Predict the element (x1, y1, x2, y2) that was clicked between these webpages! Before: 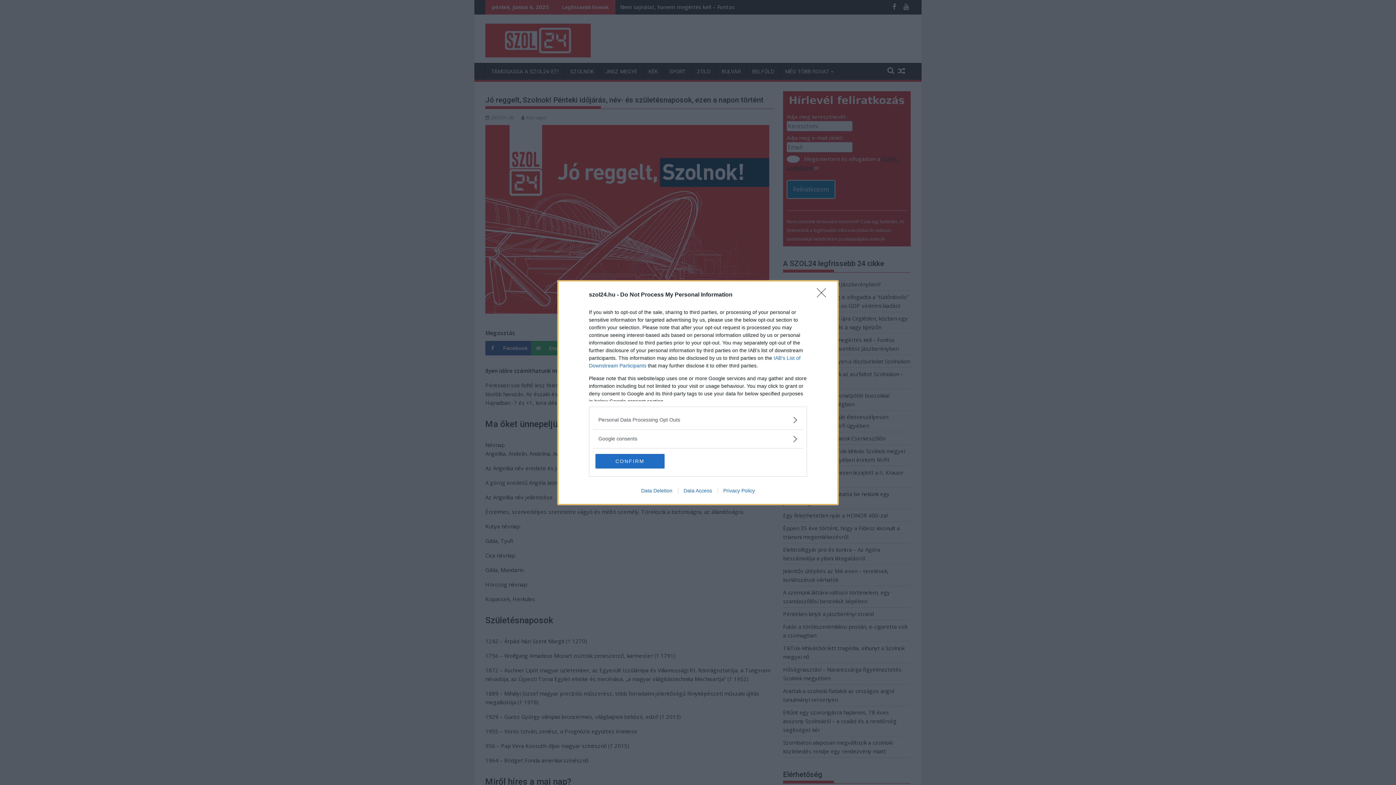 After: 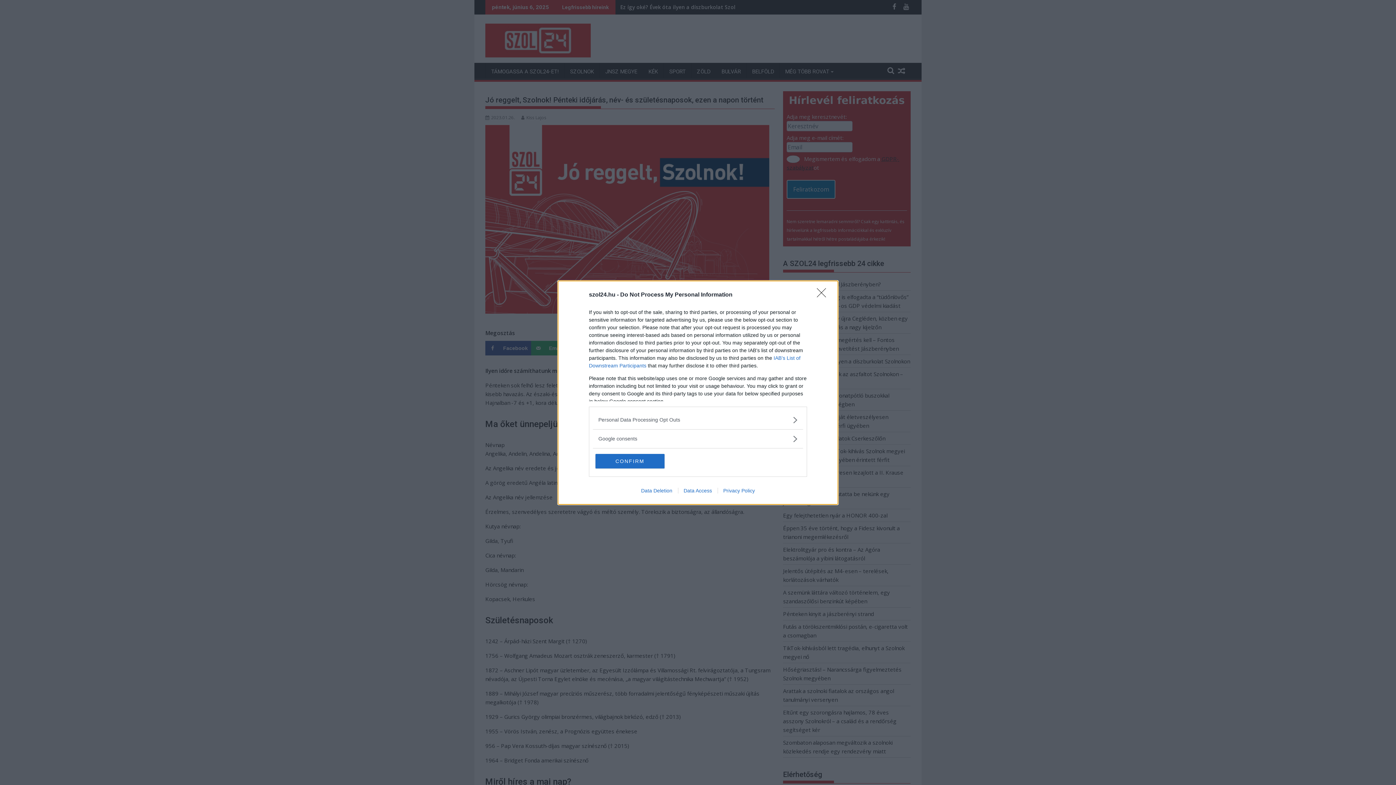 Action: bbox: (635, 487, 678, 493) label: Data Deletion